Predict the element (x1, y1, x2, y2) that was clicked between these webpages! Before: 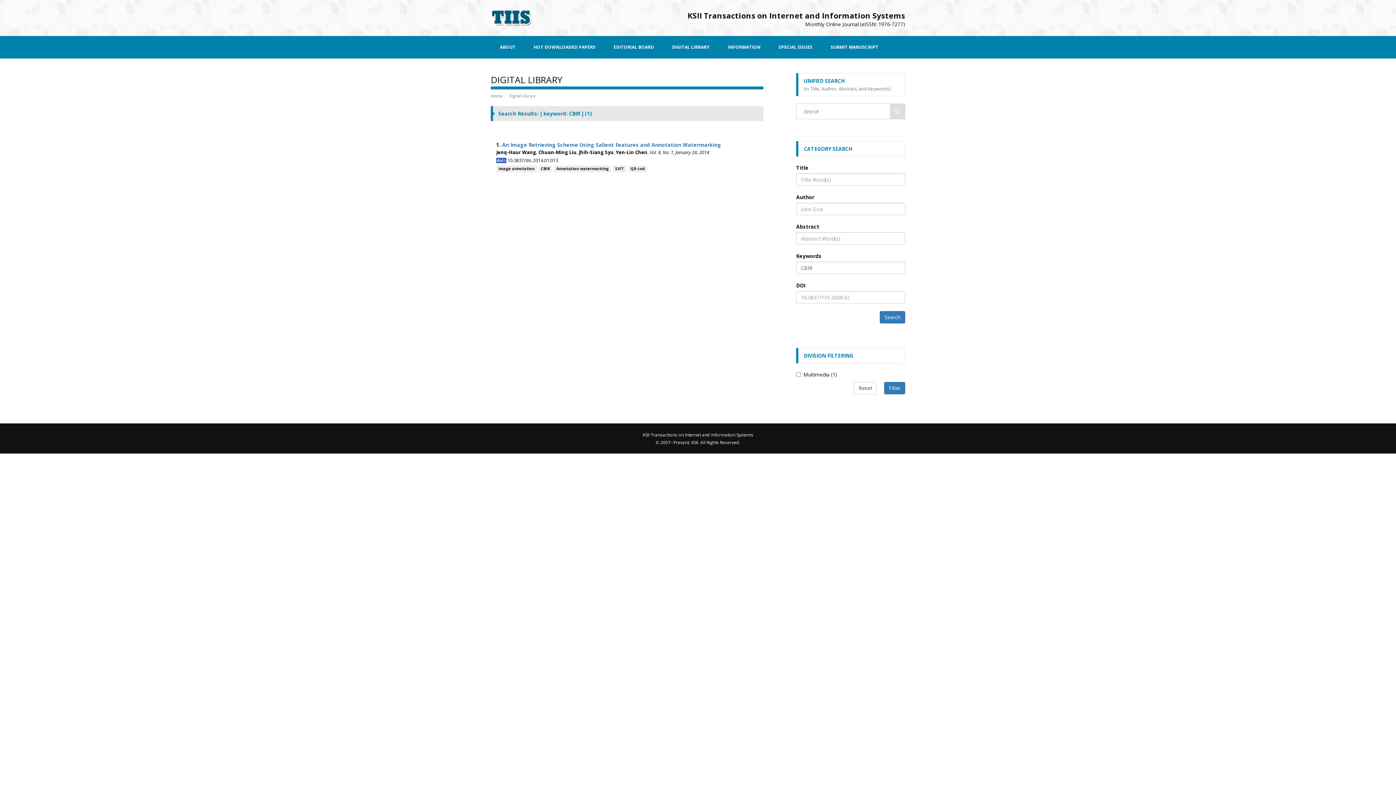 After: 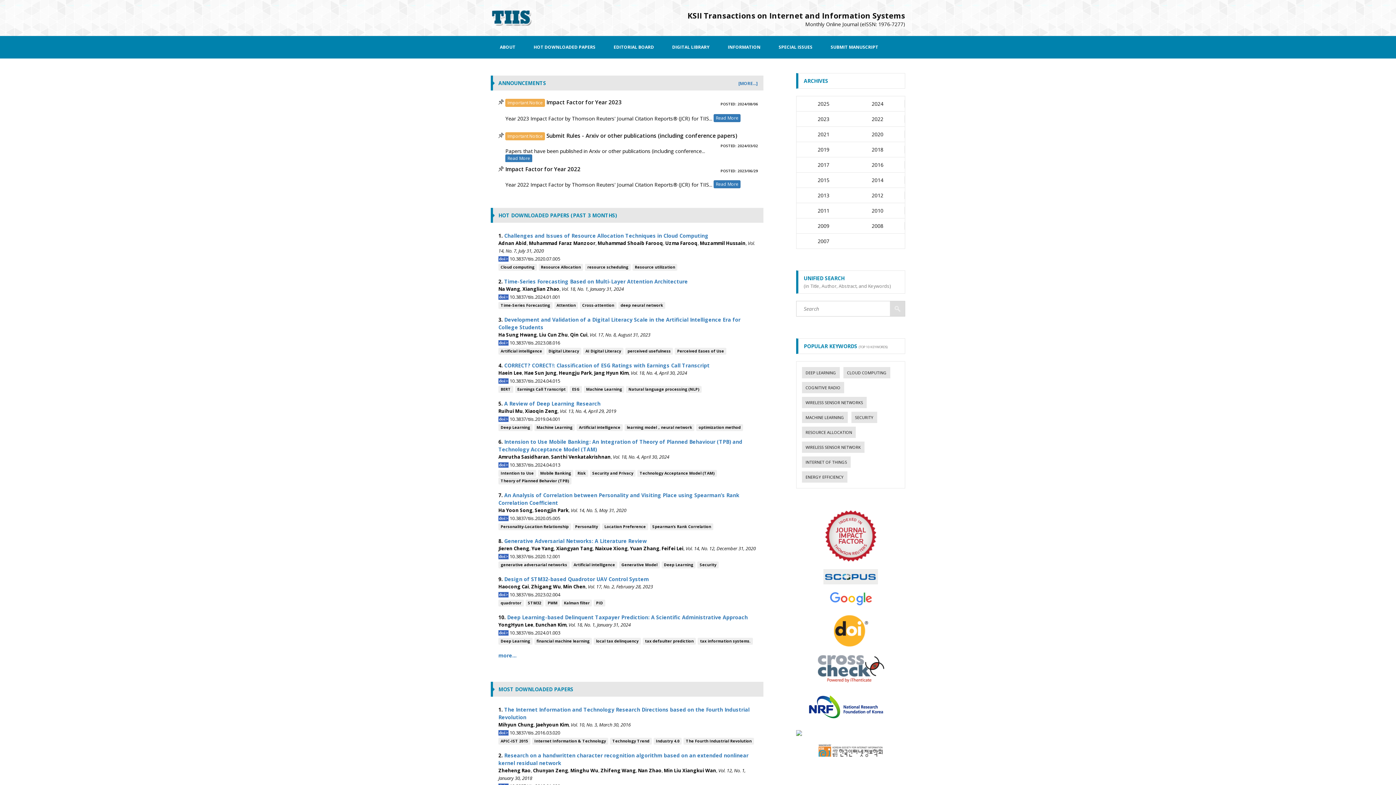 Action: bbox: (538, 149, 578, 155) label: Chuan-Ming Liu, 